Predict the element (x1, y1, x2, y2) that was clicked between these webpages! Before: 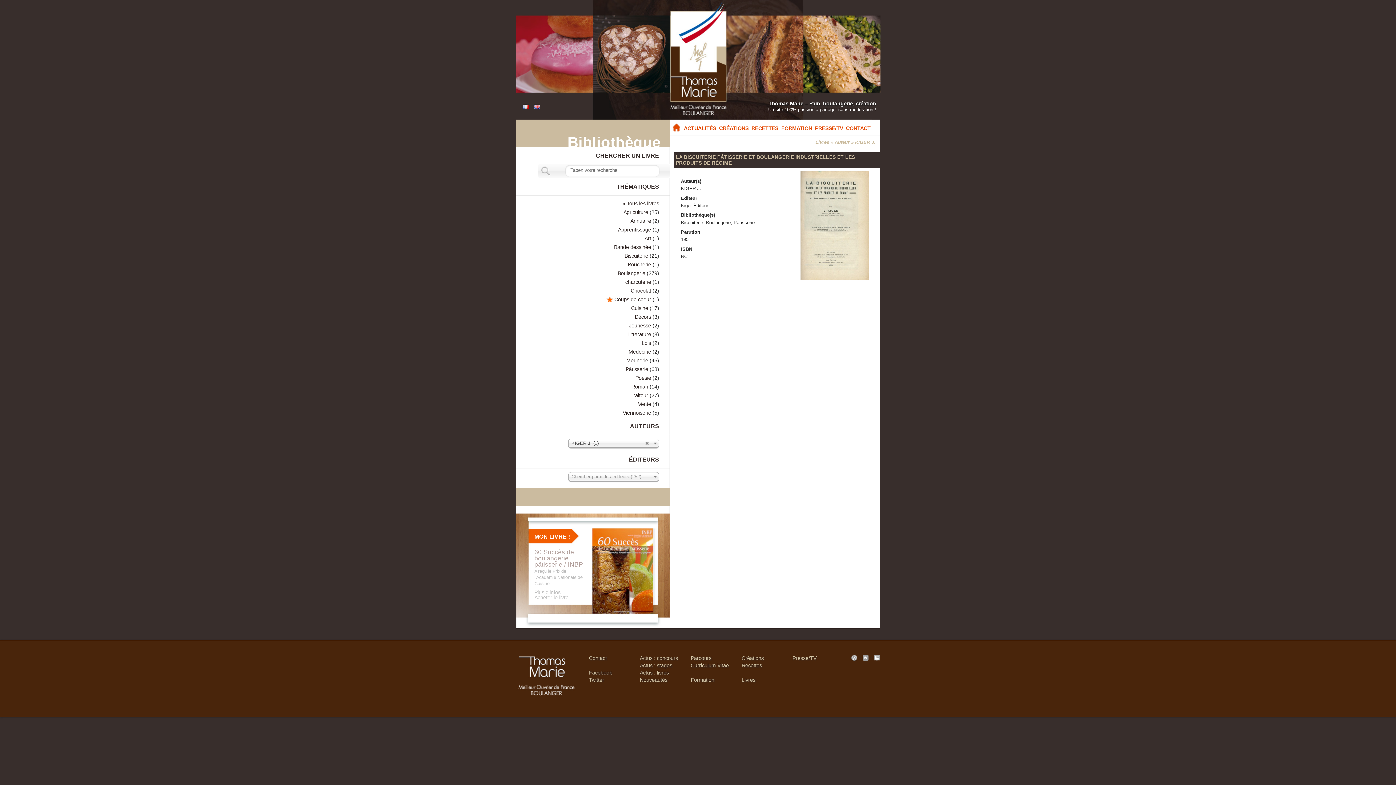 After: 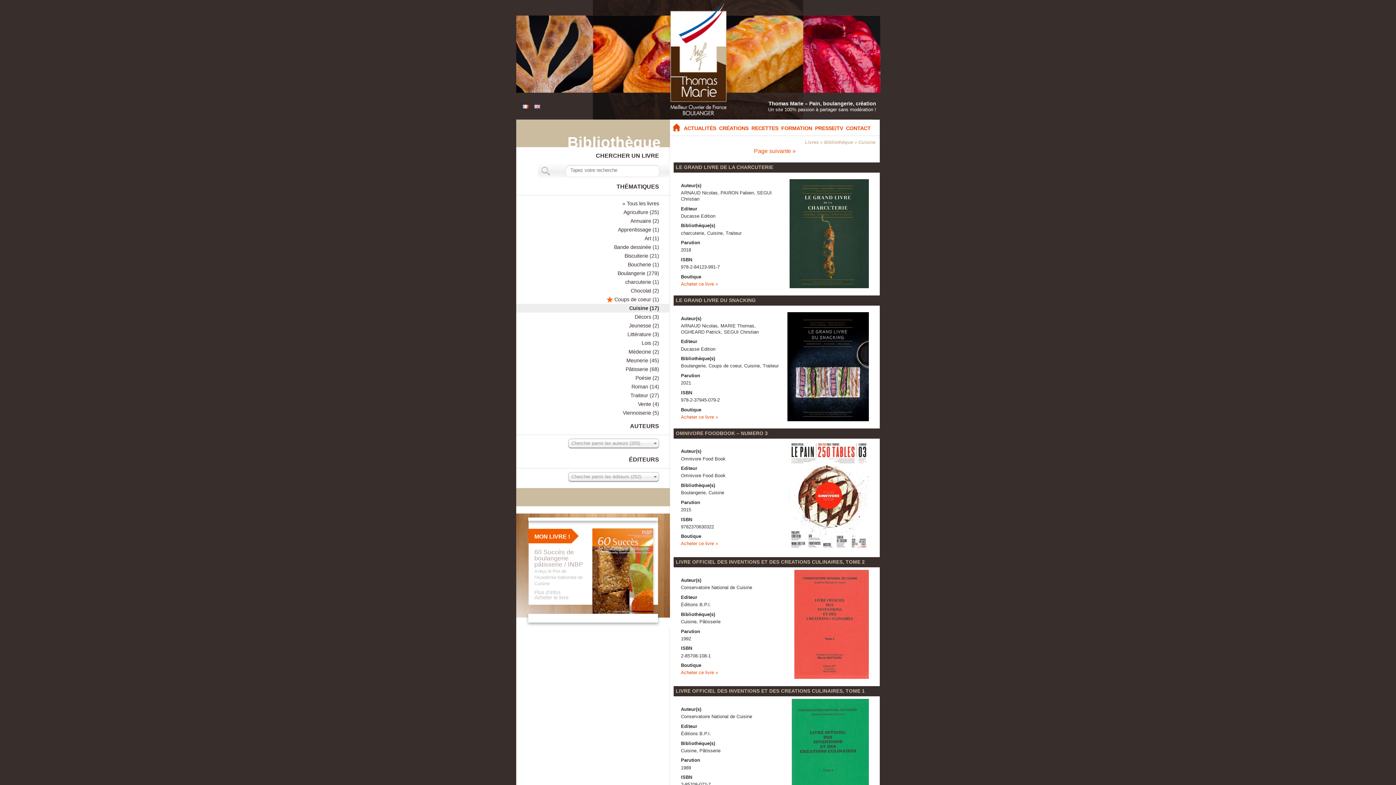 Action: label: Cuisine bbox: (631, 305, 648, 311)